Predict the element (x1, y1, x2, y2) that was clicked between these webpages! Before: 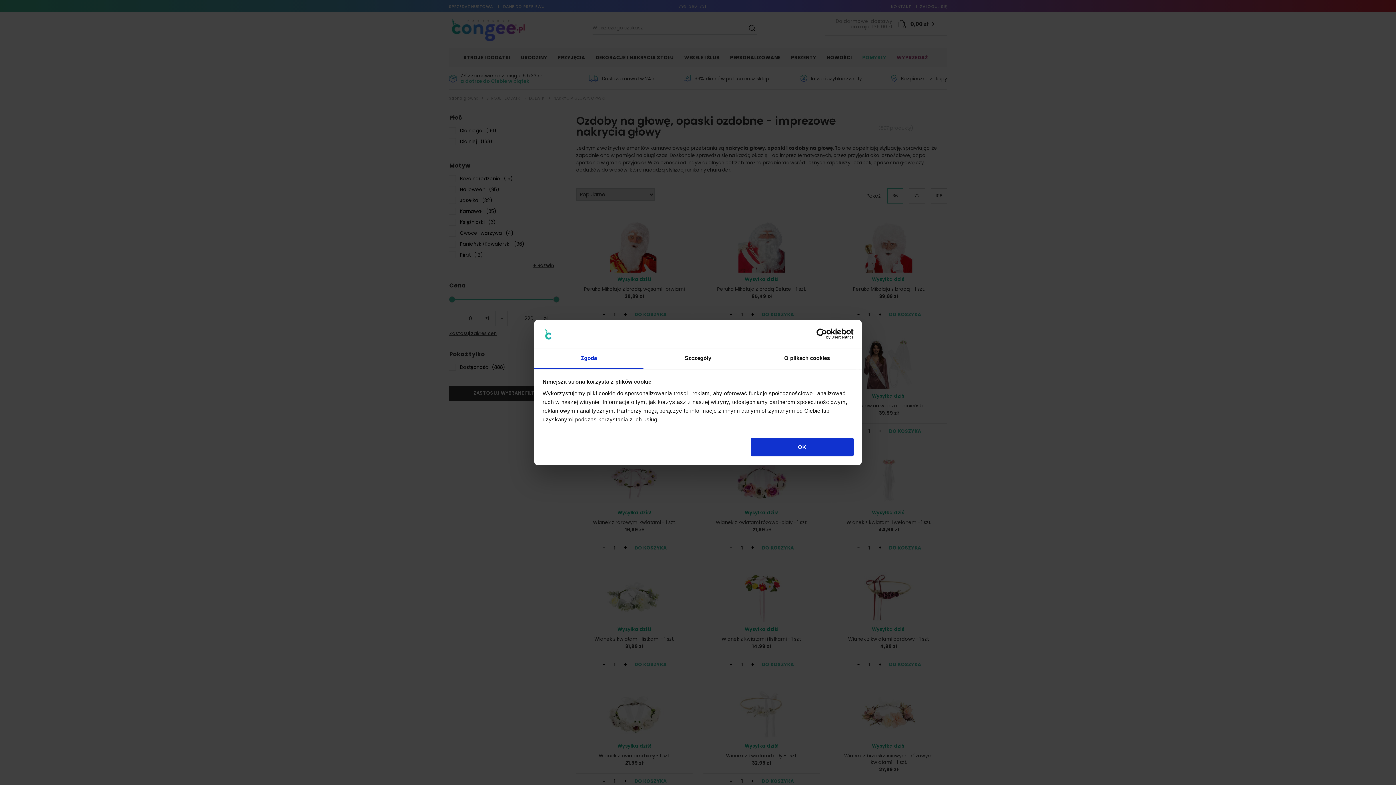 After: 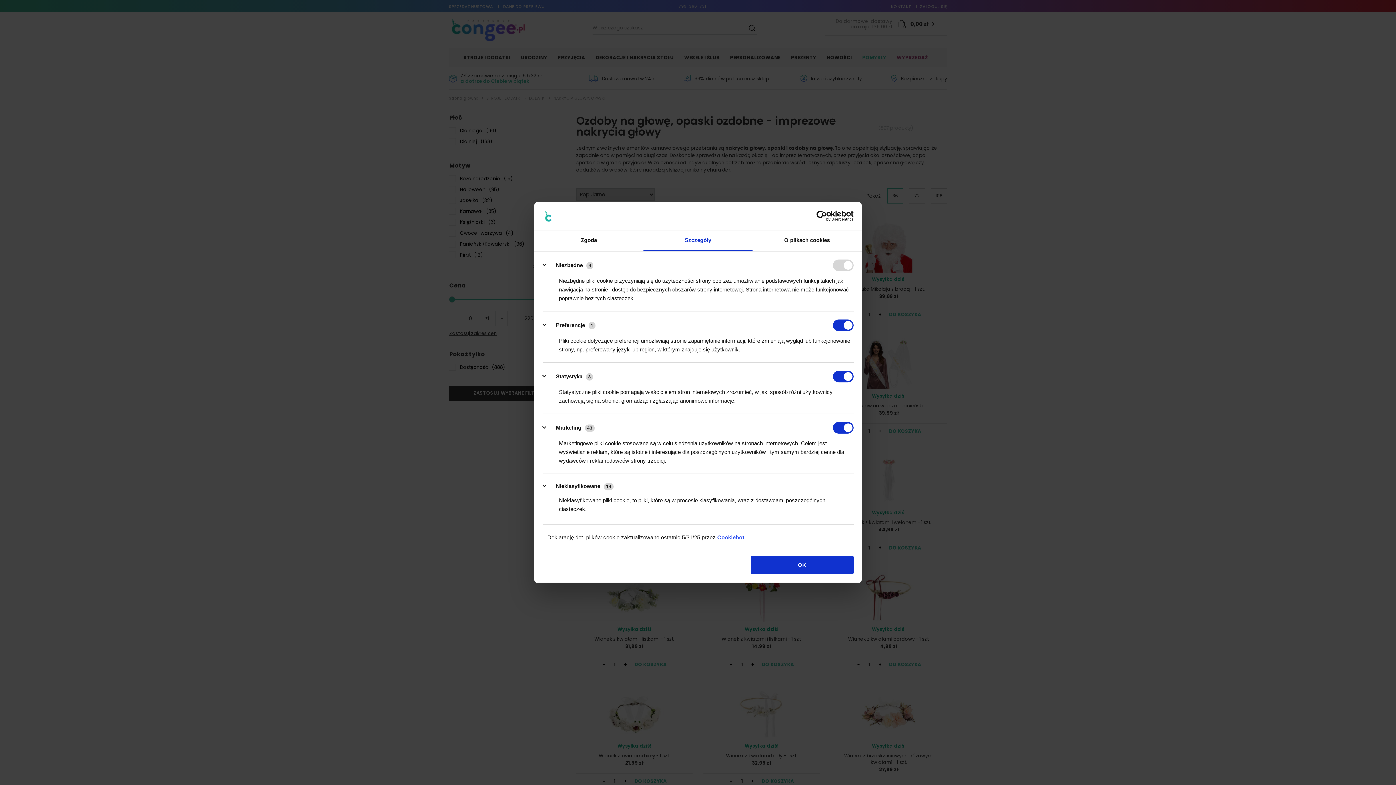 Action: bbox: (643, 348, 752, 369) label: Szczegóły